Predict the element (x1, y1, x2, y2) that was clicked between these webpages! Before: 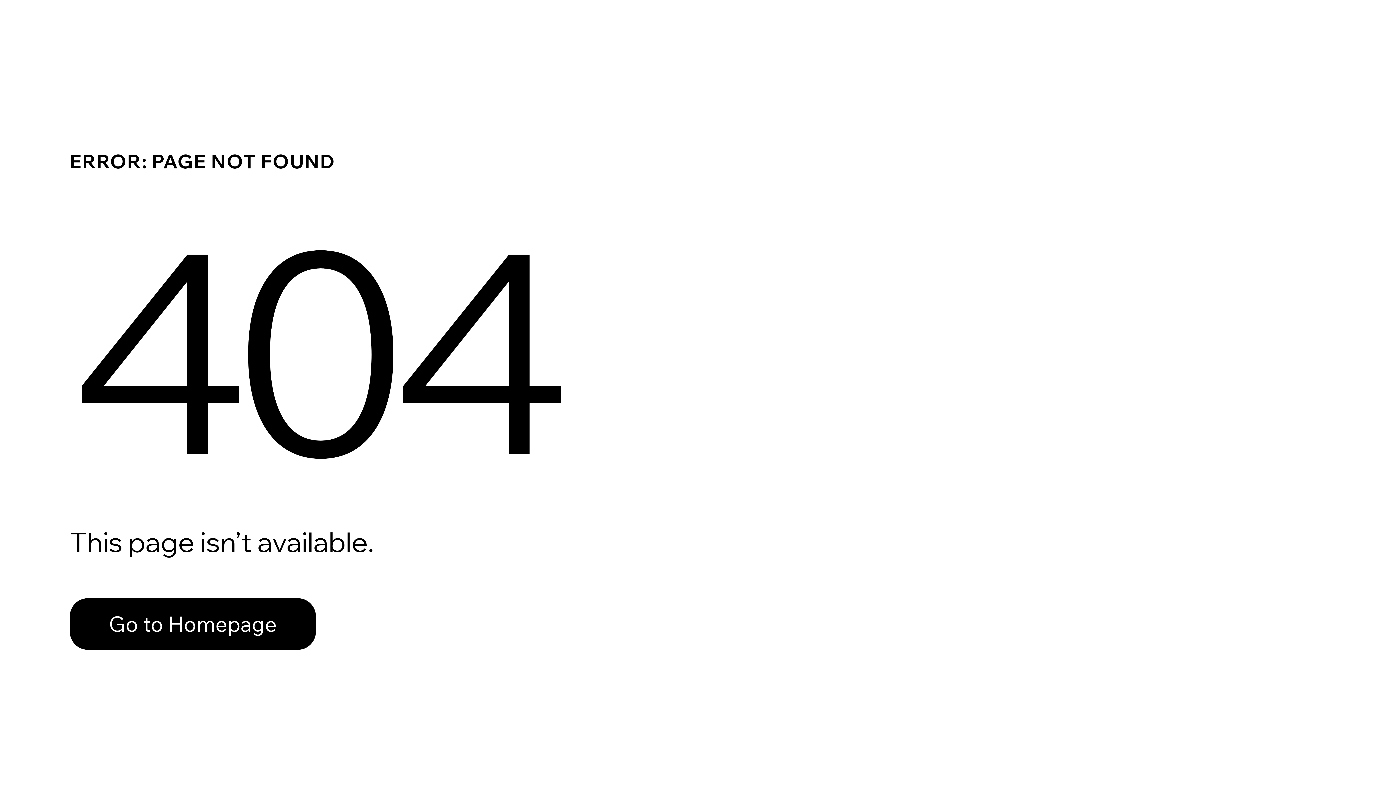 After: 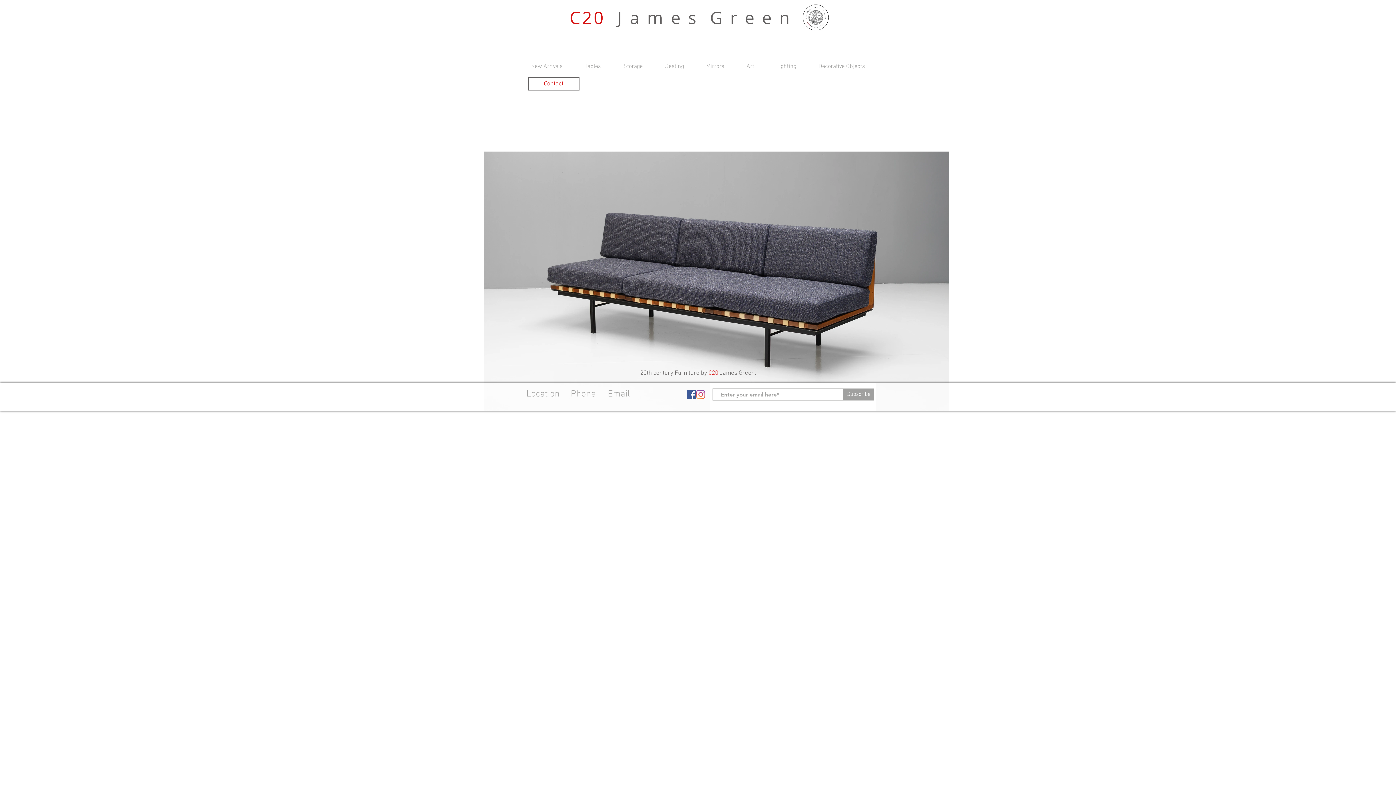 Action: bbox: (69, 598, 316, 650) label: Go to Homepage